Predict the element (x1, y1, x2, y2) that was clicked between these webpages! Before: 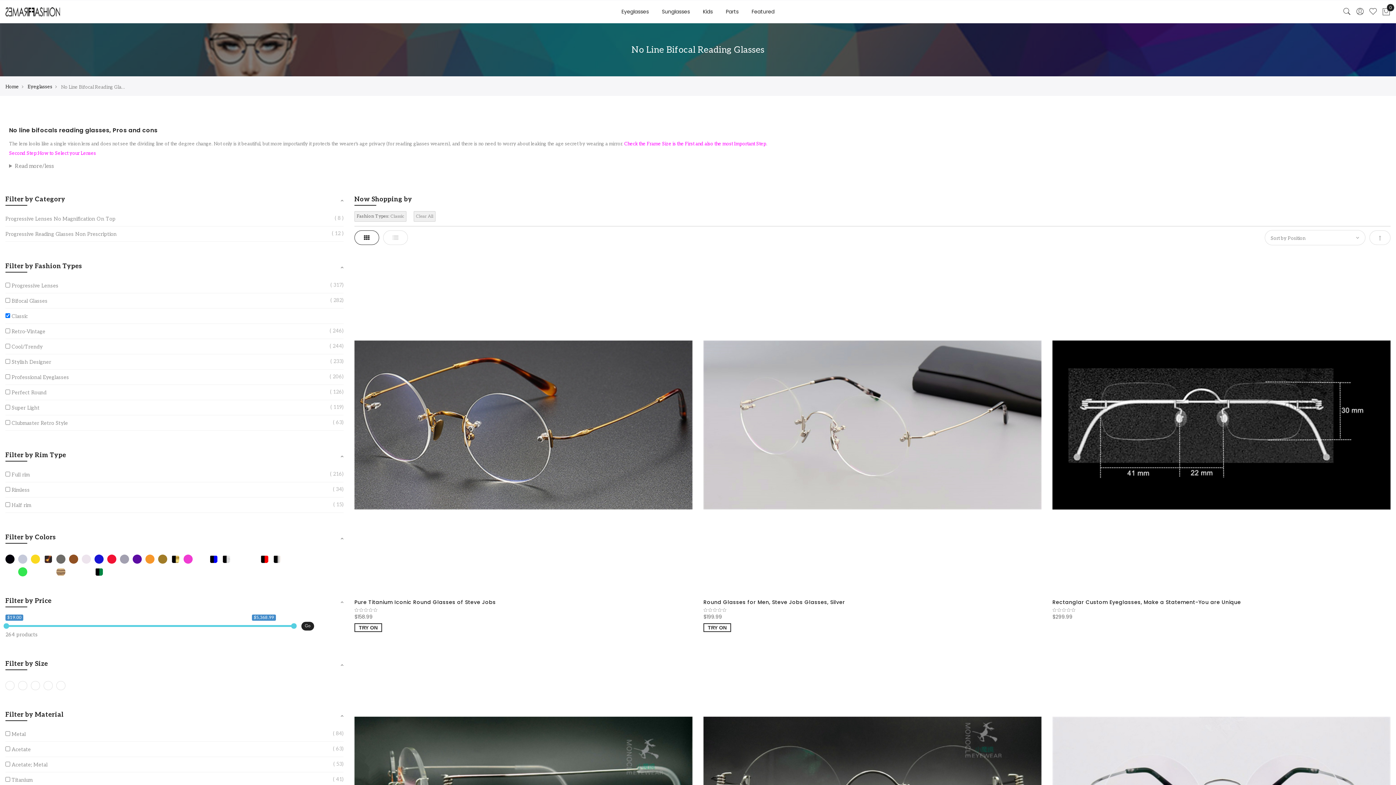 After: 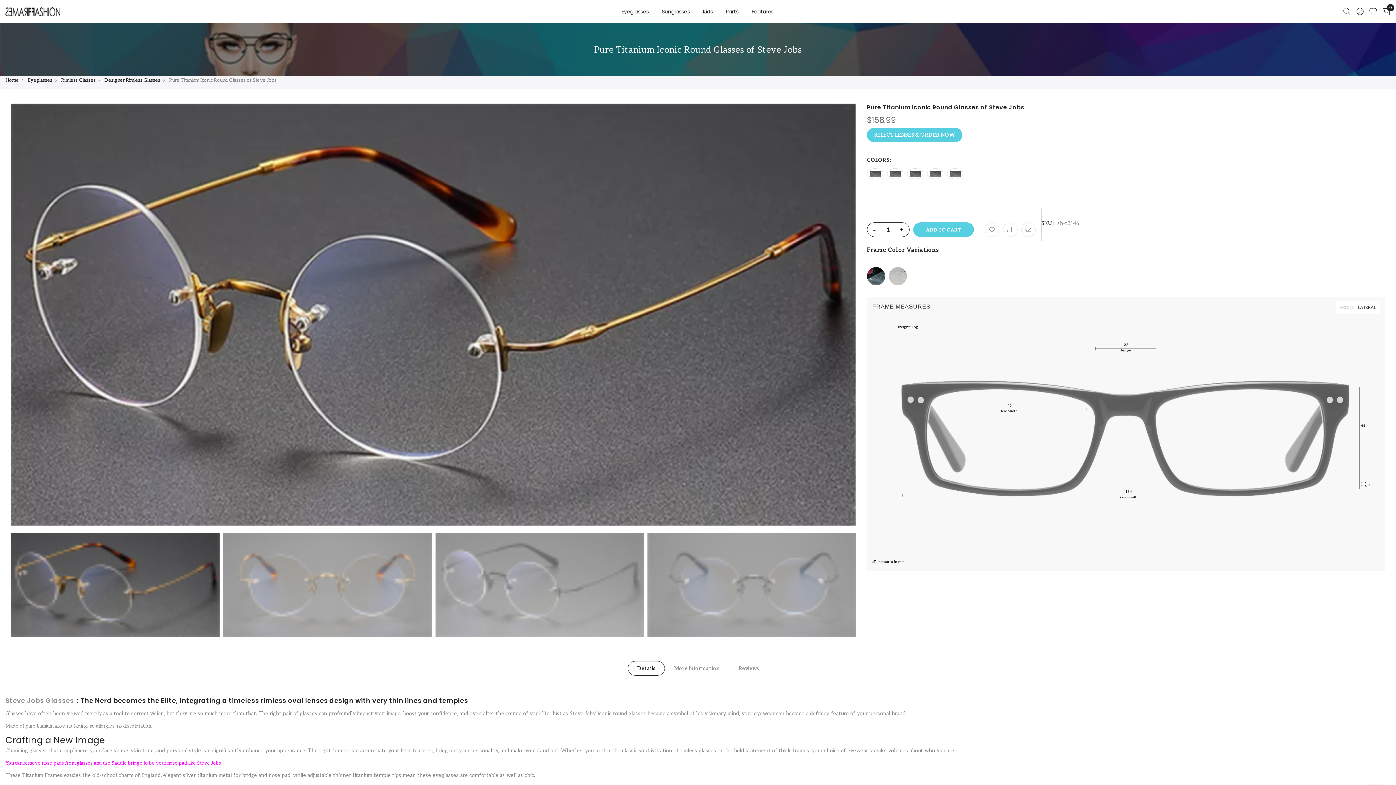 Action: bbox: (354, 256, 692, 594)